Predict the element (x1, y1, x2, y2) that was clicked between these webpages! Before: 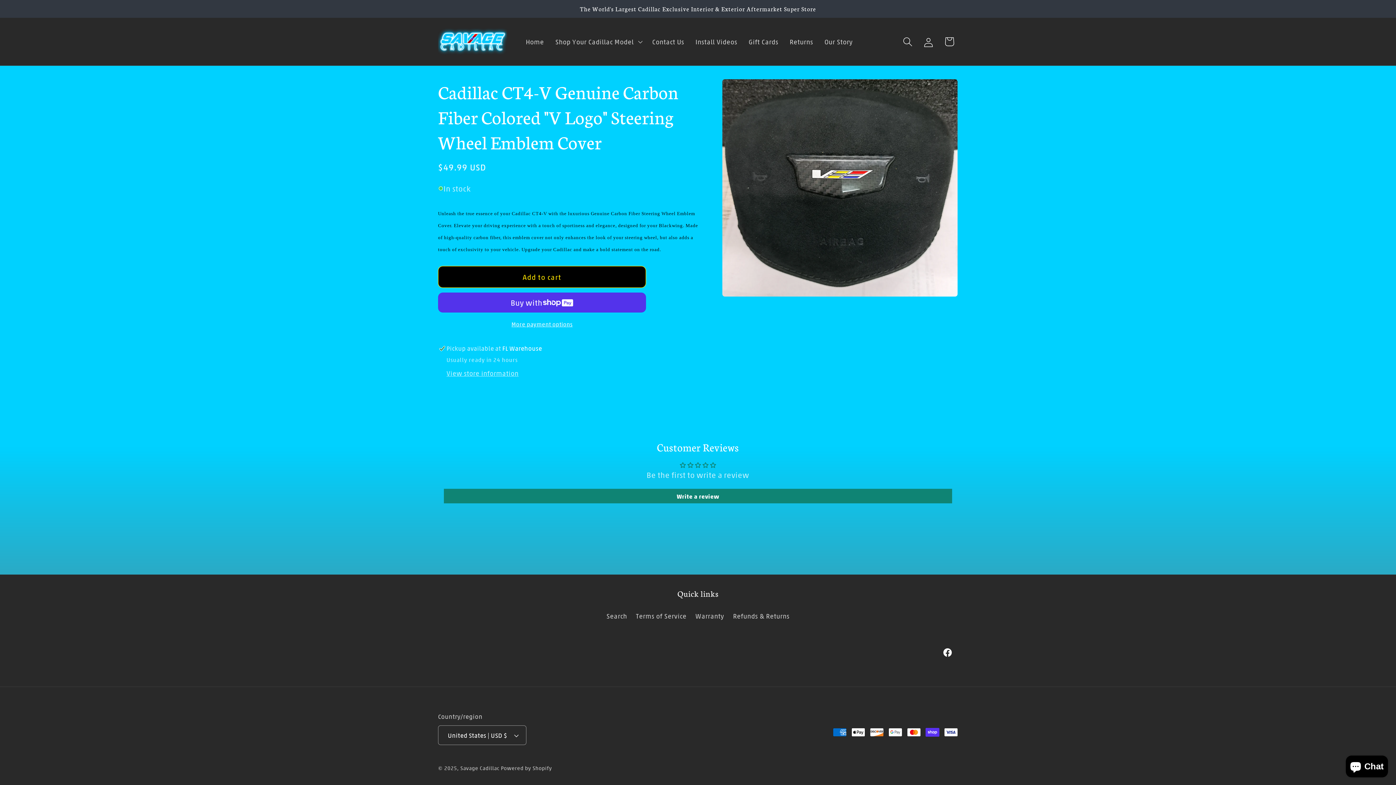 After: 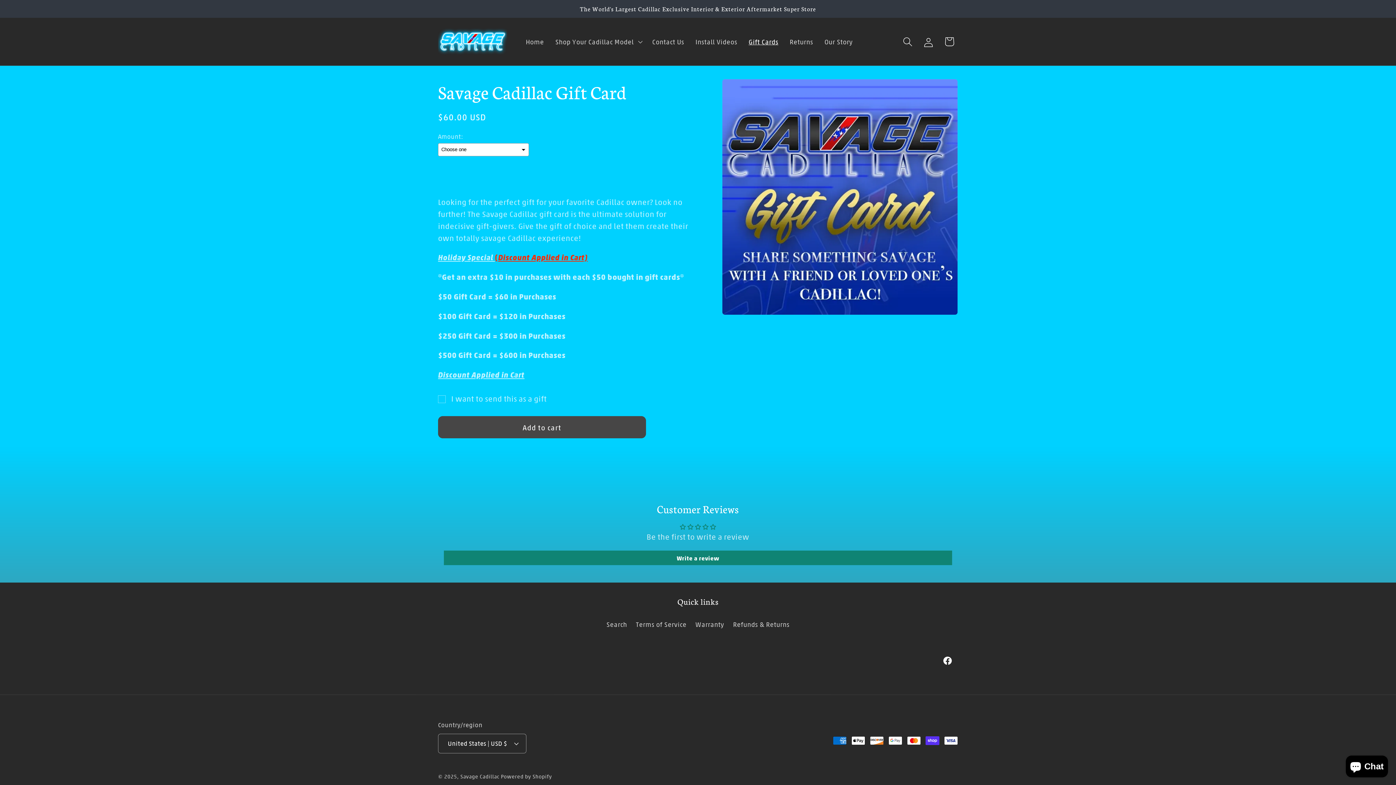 Action: label: Gift Cards bbox: (743, 32, 784, 51)